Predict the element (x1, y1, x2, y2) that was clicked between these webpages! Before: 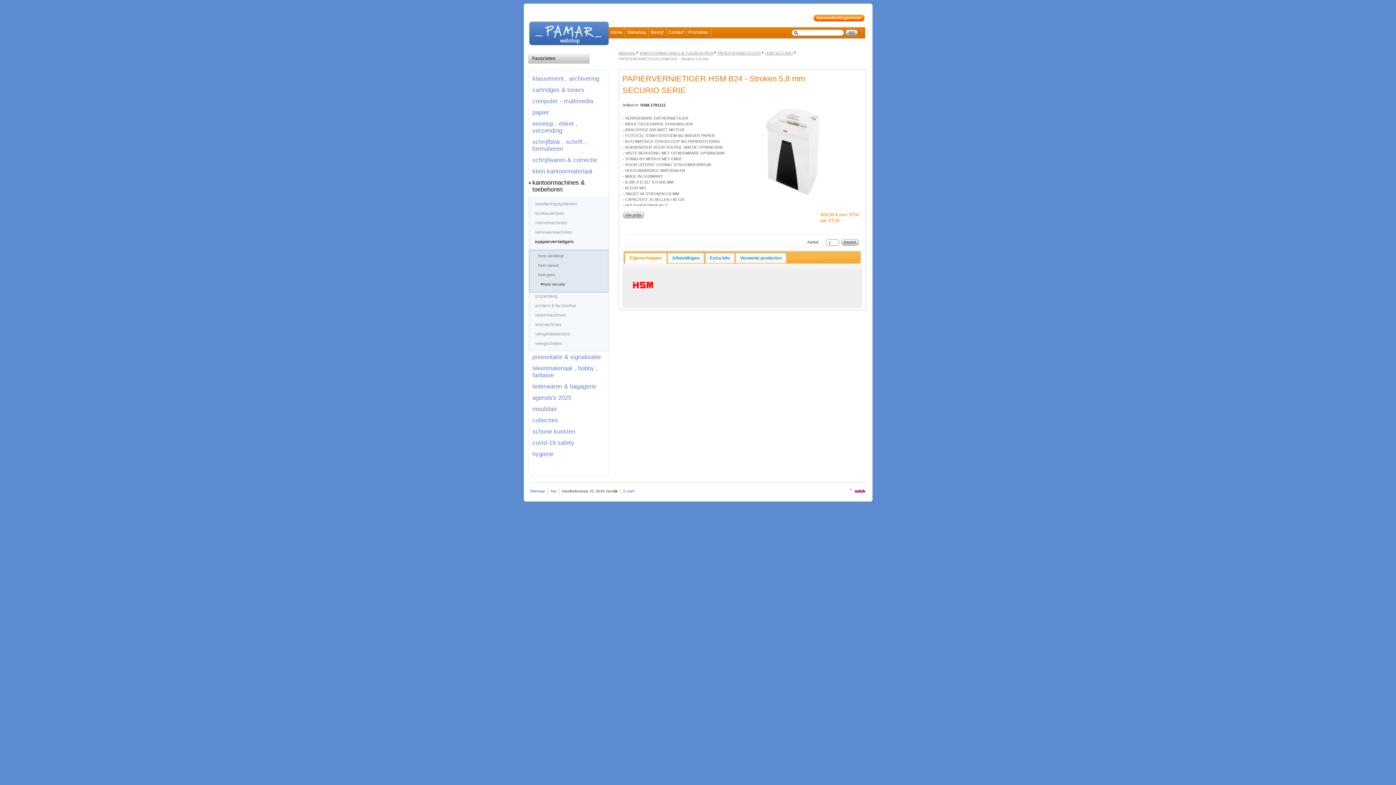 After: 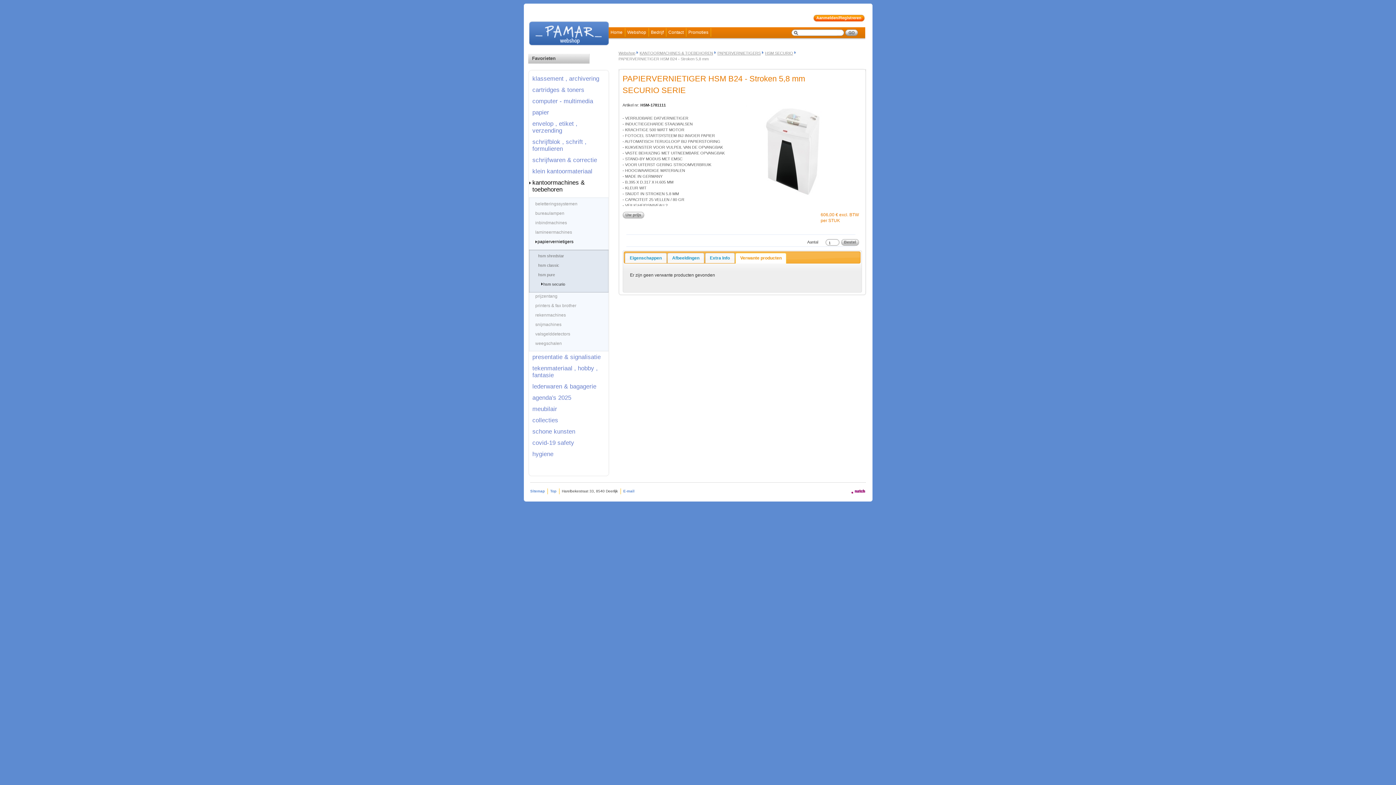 Action: bbox: (736, 253, 786, 263) label: Verwante producten